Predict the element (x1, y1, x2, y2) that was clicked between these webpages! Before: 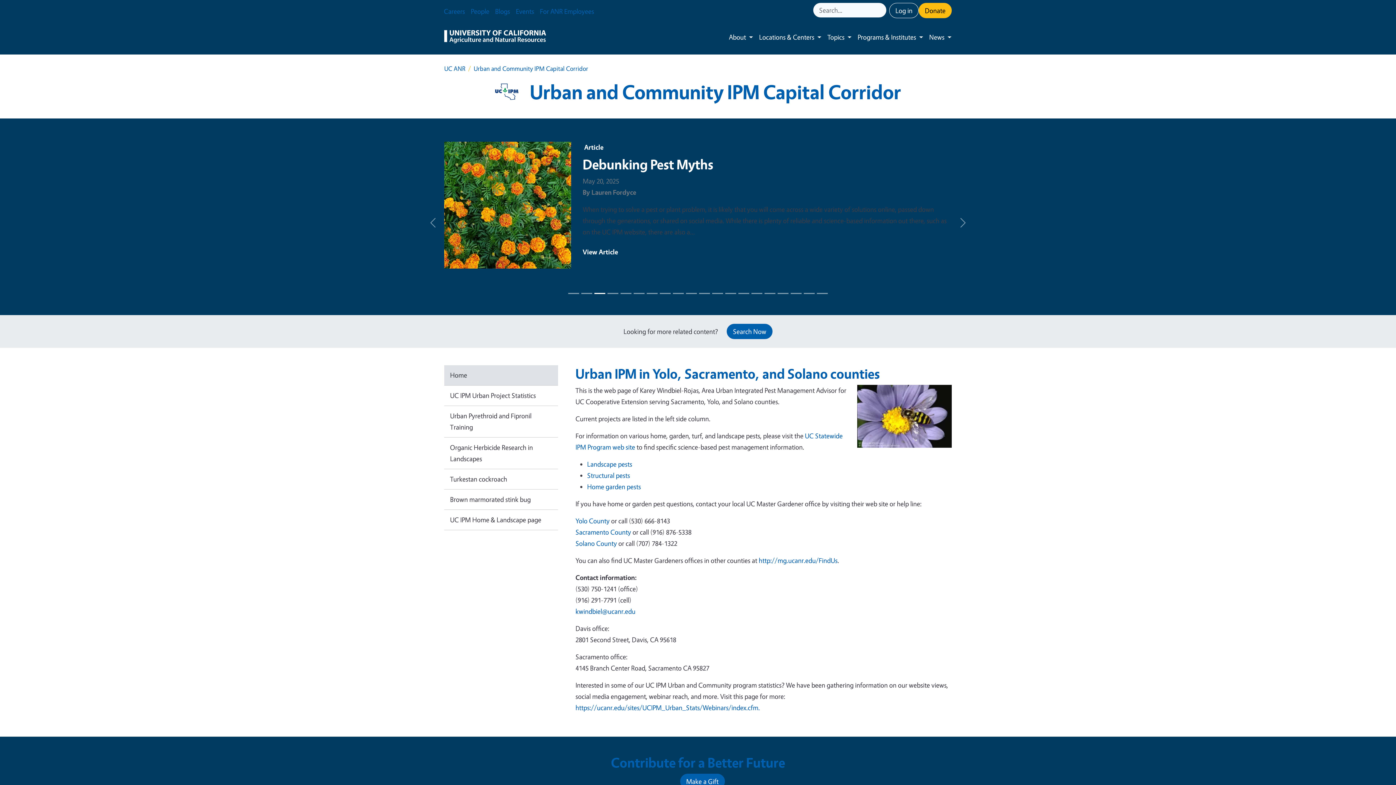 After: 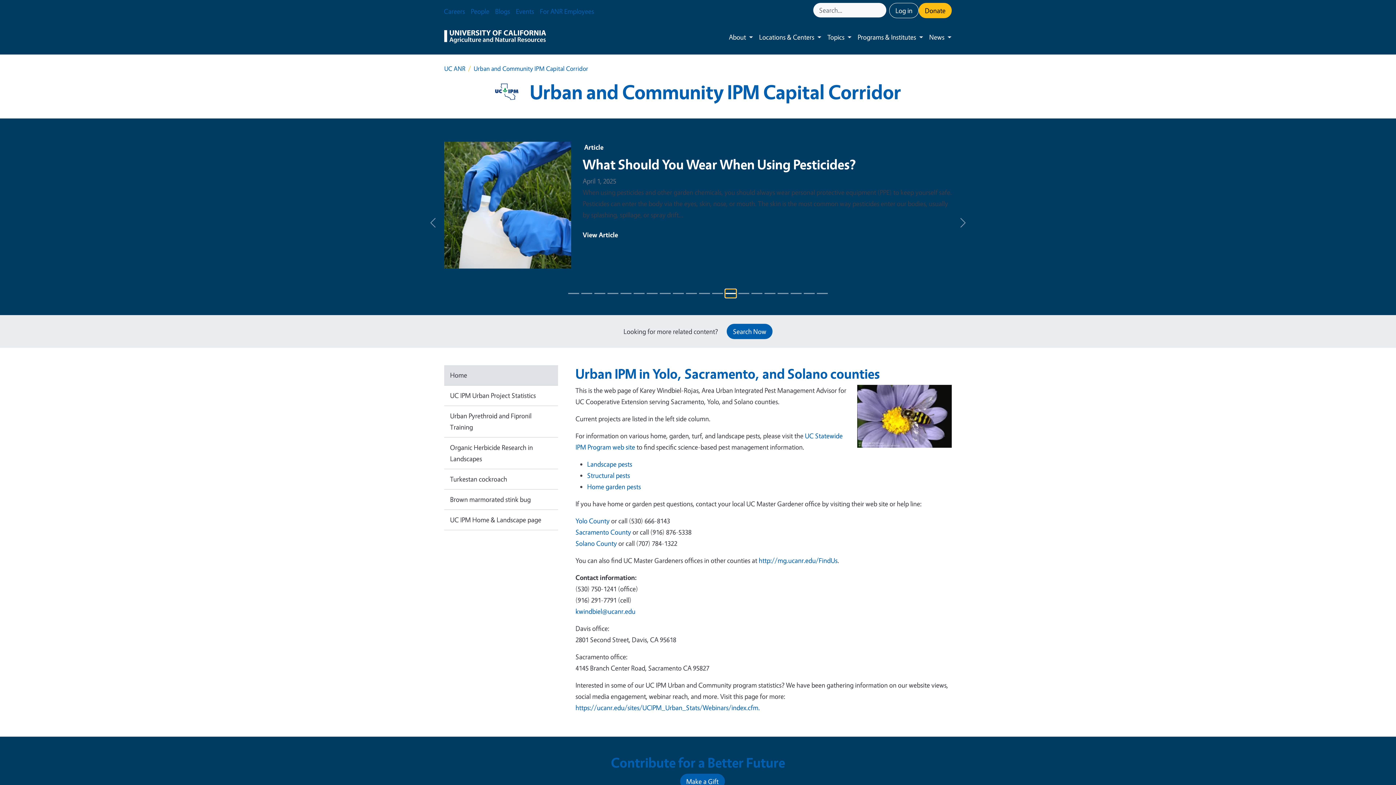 Action: bbox: (725, 289, 736, 297) label: Featured Content Slide 12